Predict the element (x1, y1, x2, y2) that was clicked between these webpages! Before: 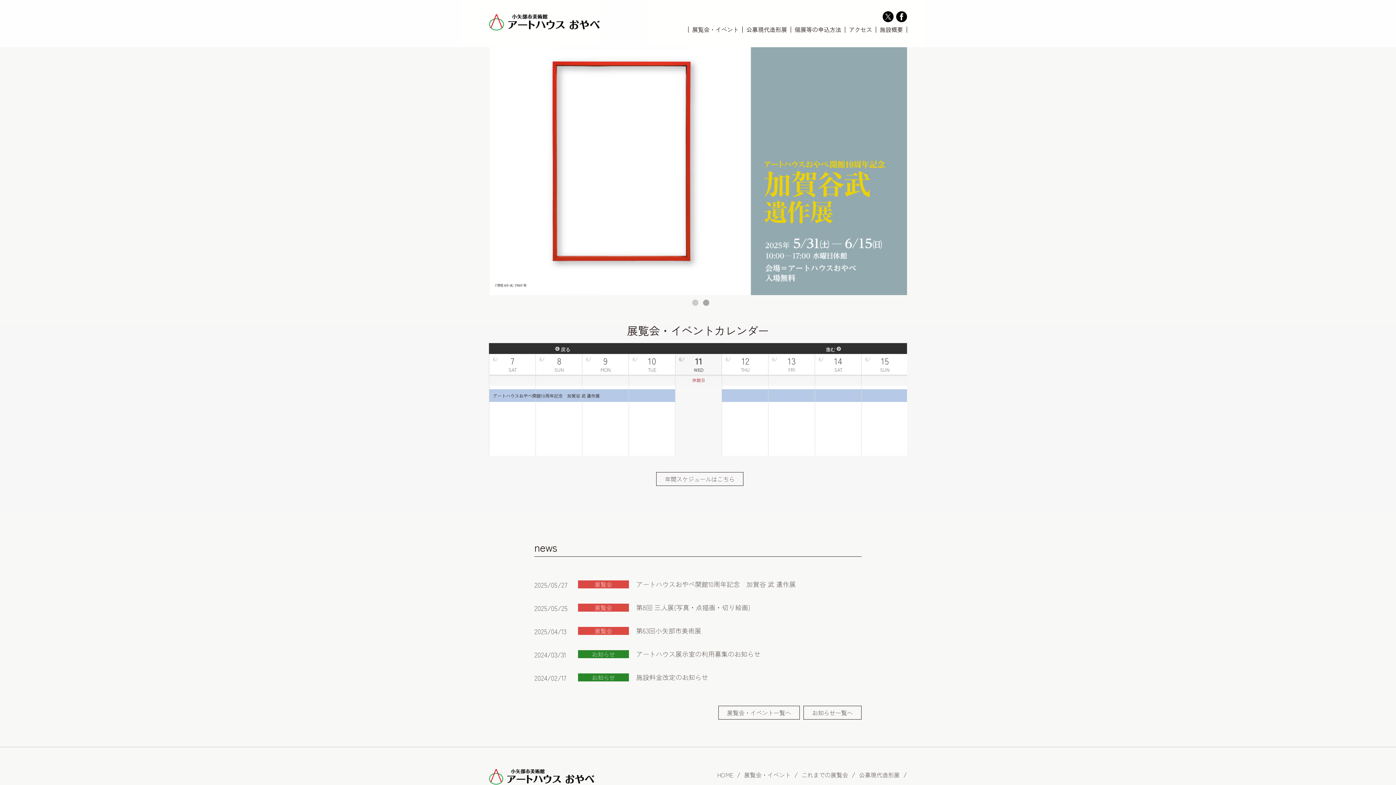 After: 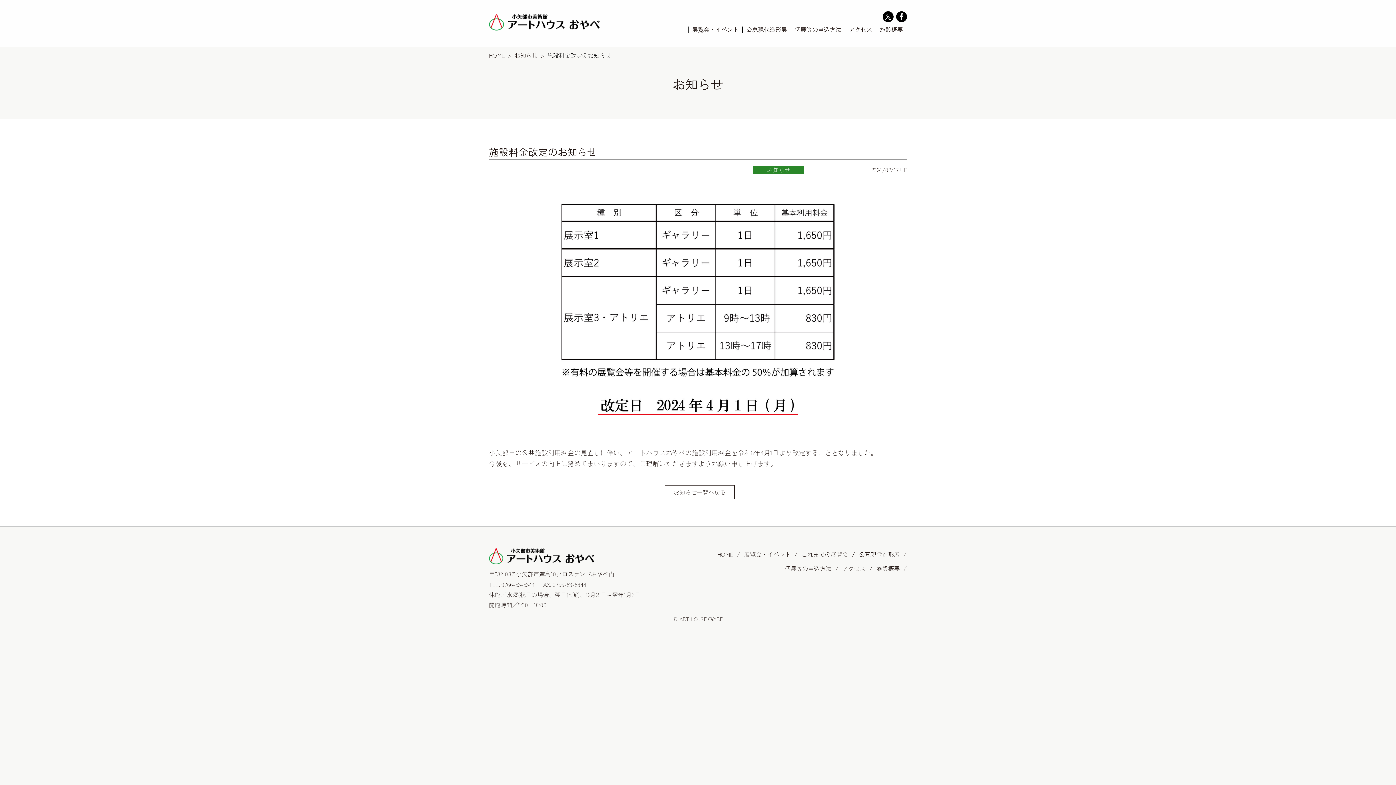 Action: bbox: (636, 673, 861, 680) label: 施設料金改定のお知らせ